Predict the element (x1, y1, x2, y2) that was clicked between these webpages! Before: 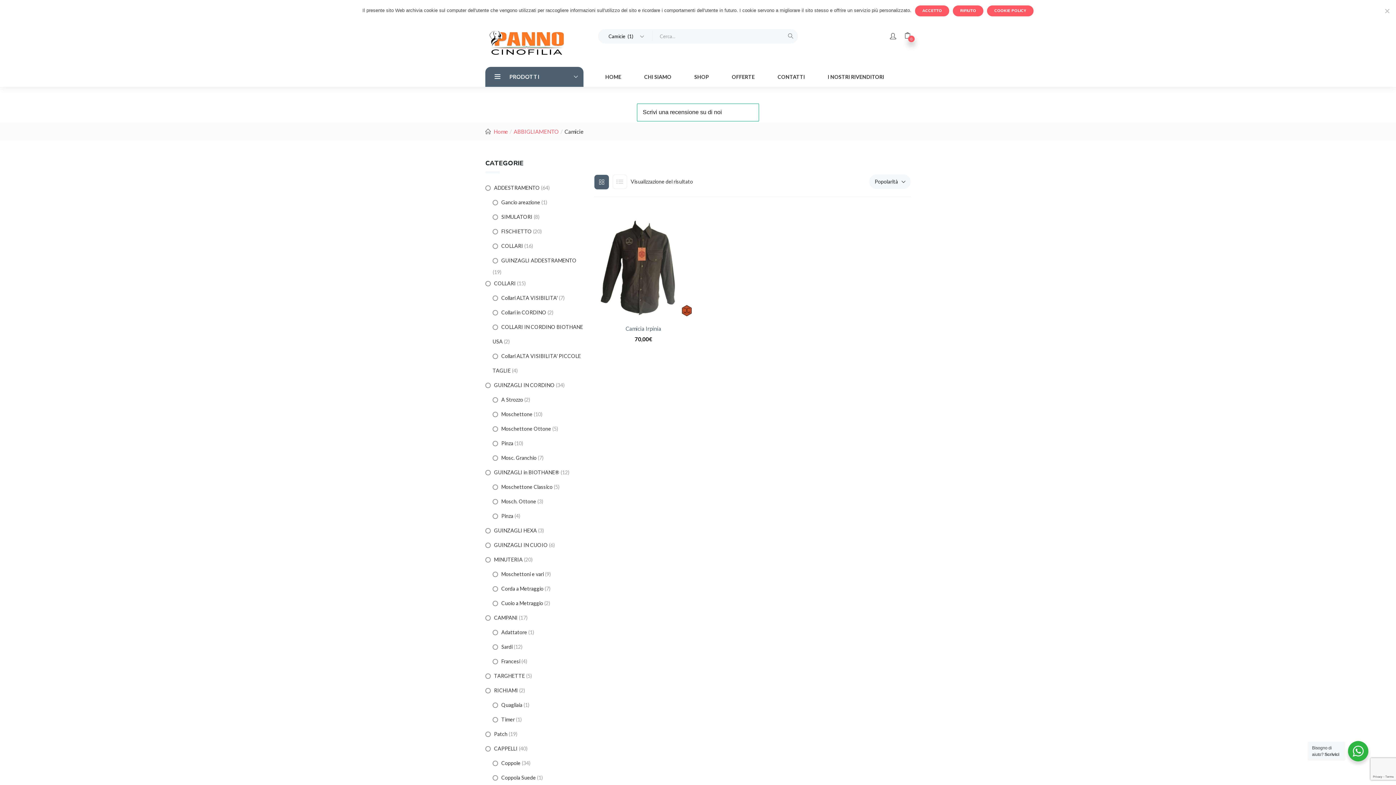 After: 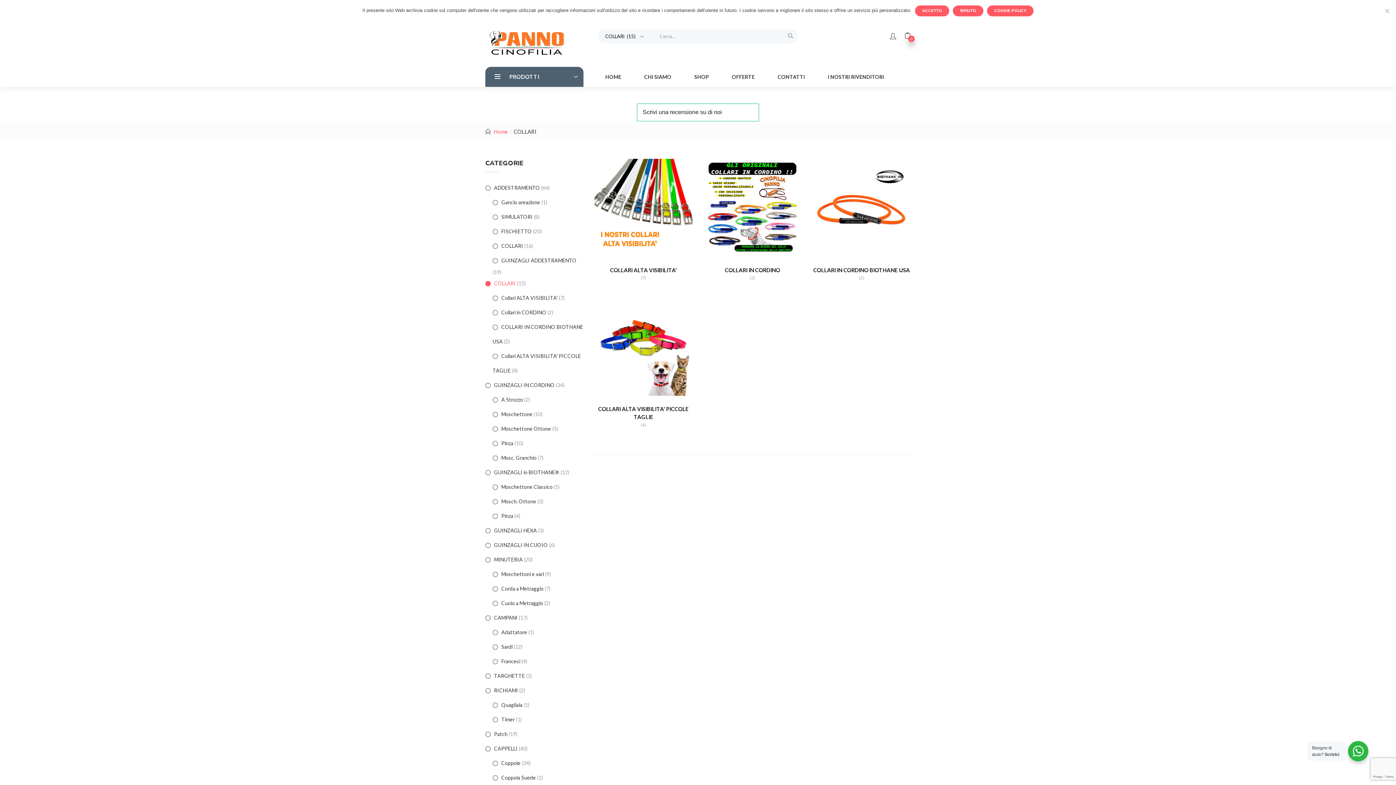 Action: bbox: (485, 280, 516, 286) label: COLLARI